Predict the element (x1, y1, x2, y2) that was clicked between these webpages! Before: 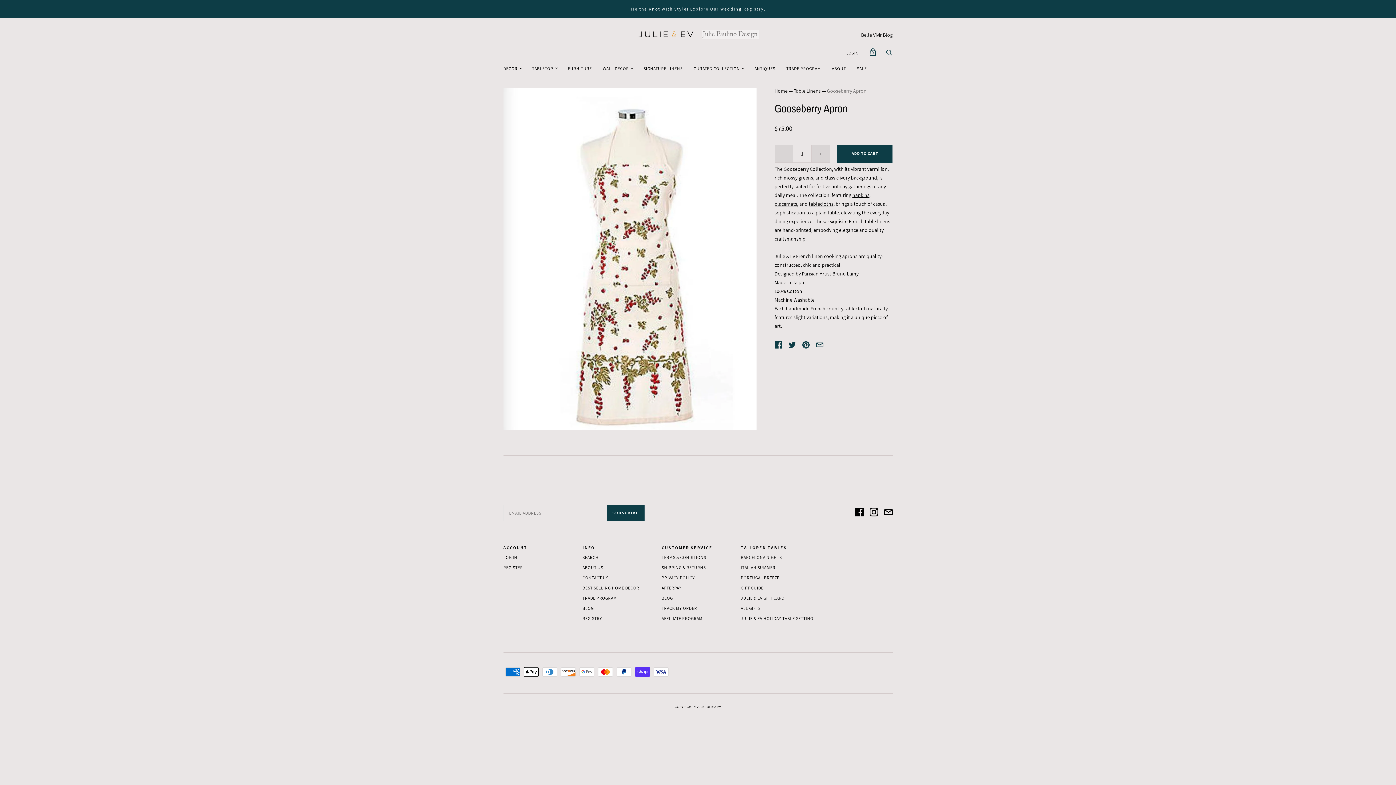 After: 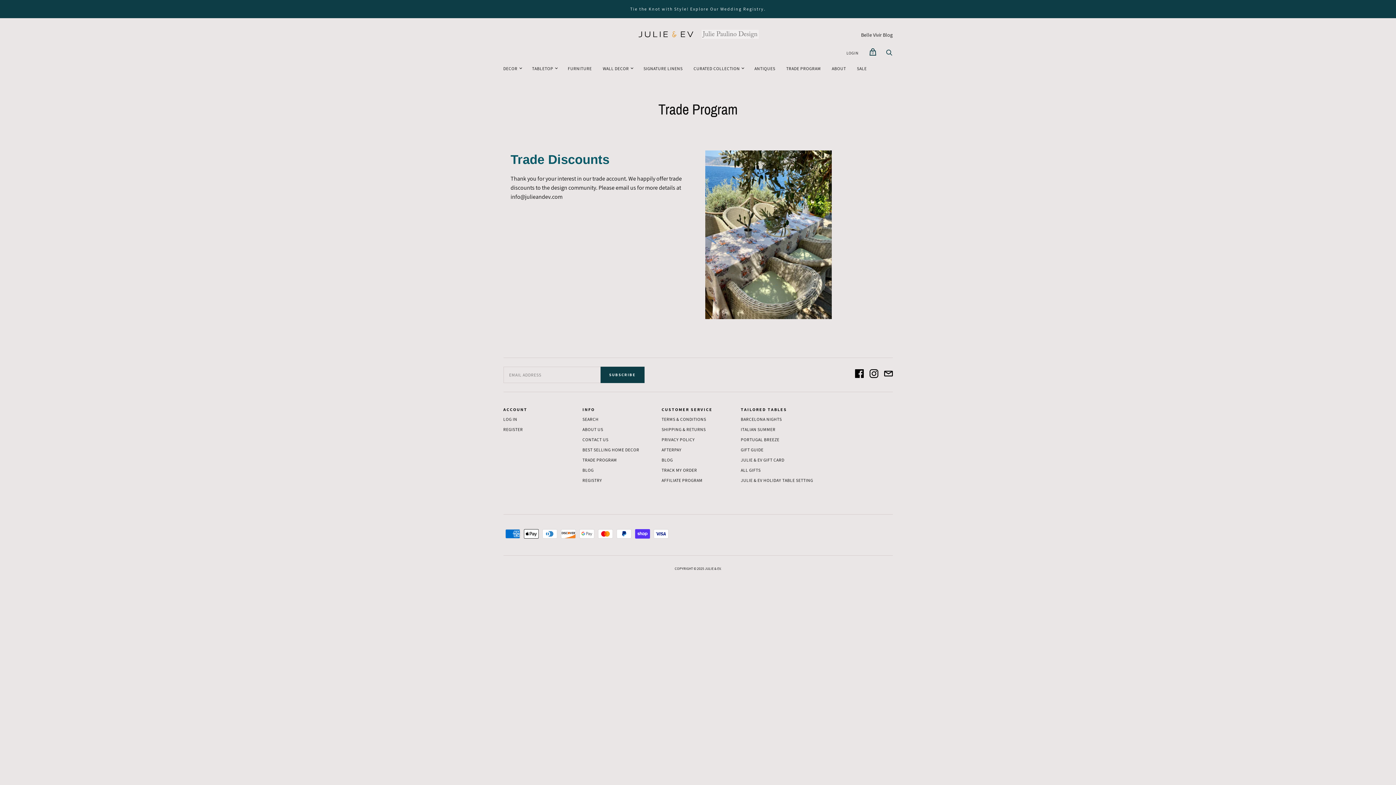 Action: label: TRADE PROGRAM bbox: (780, 60, 826, 76)